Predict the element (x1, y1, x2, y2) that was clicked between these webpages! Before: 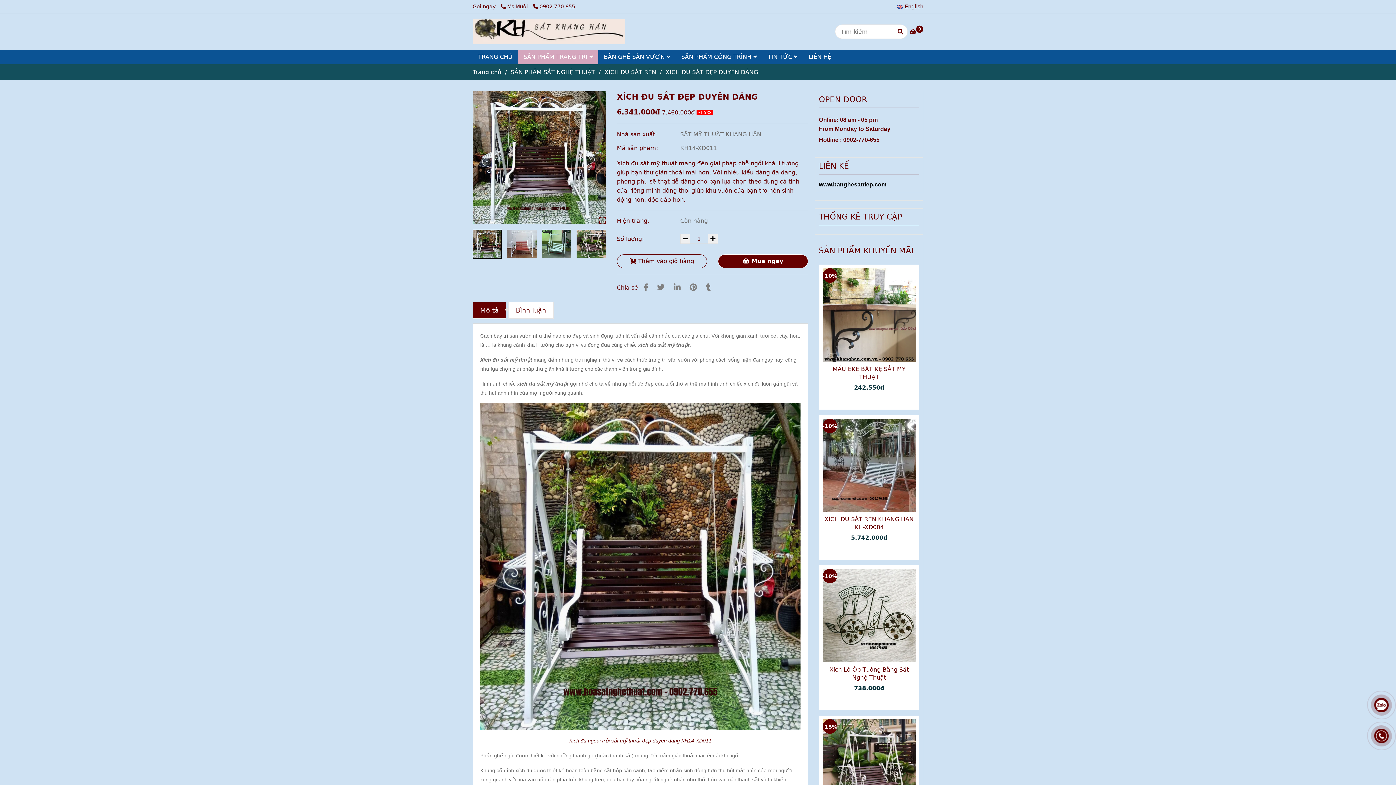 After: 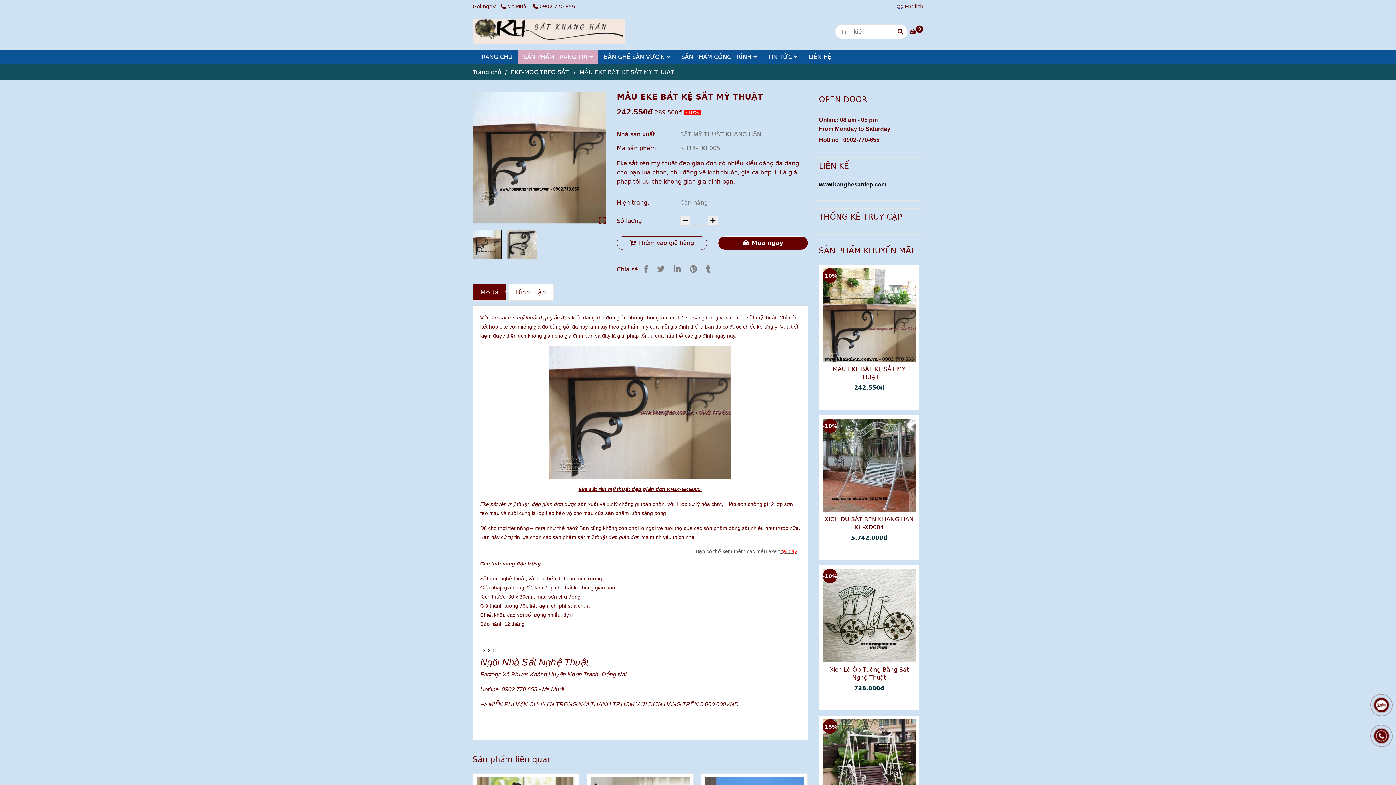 Action: bbox: (822, 365, 916, 381) label: MẪU EKE BẮT KỆ  SẮT MỸ THUẬT 